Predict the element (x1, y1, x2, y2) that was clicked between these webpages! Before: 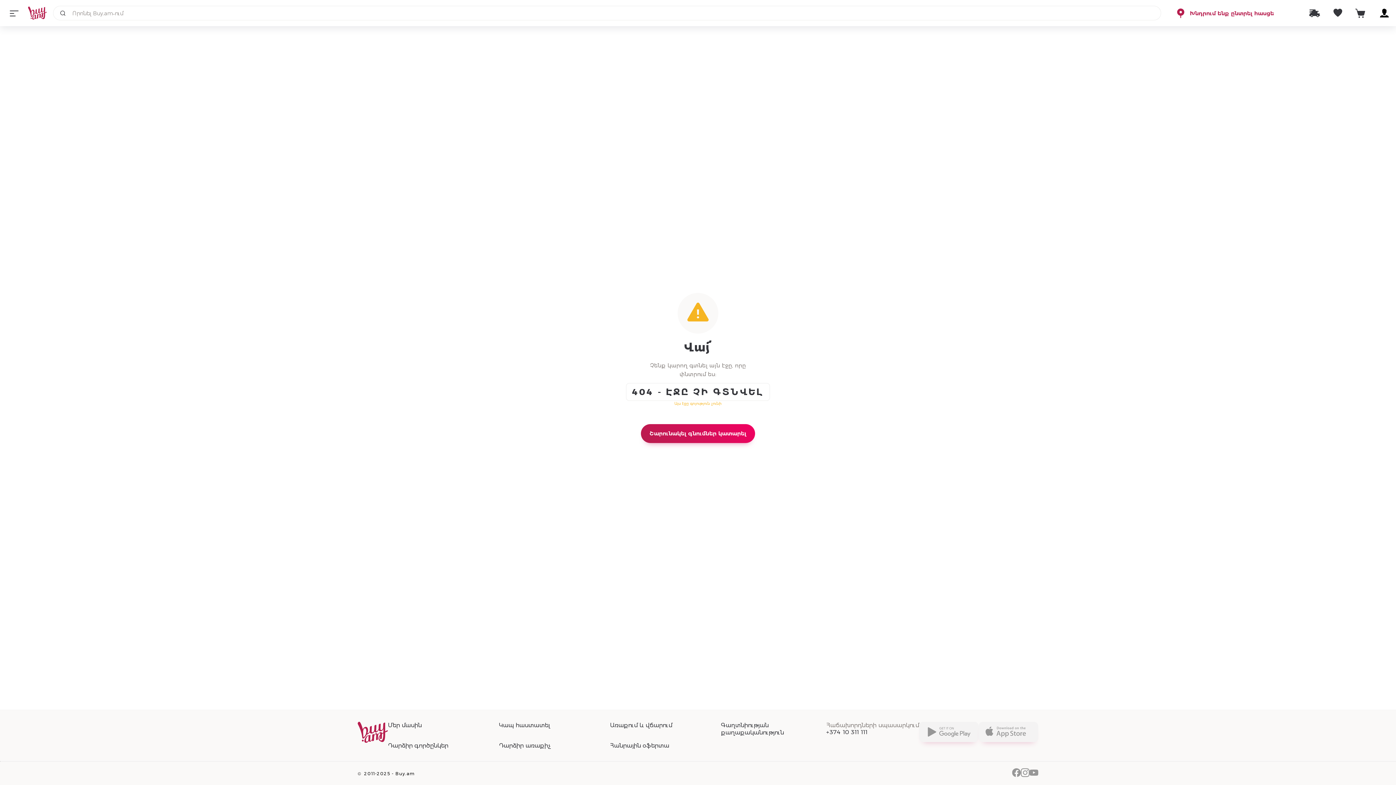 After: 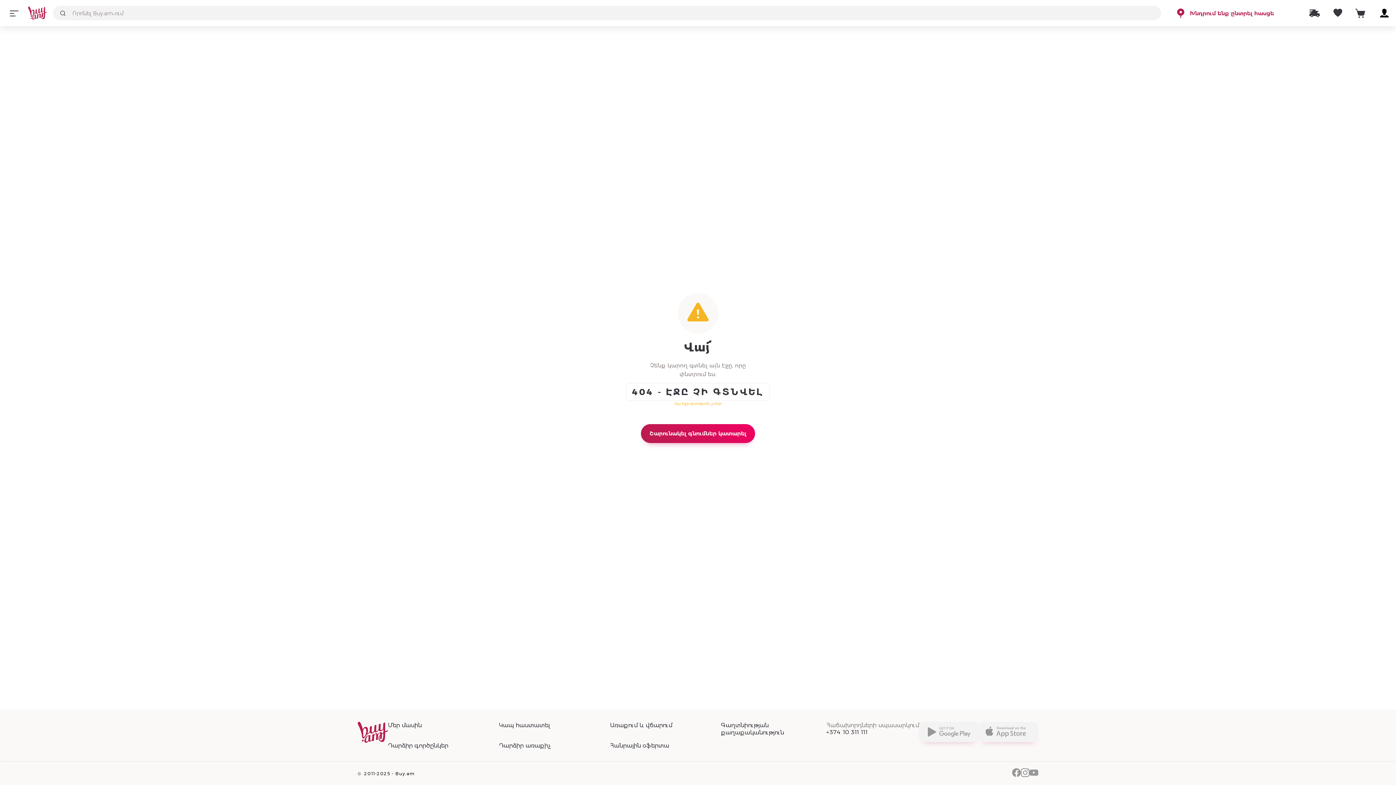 Action: bbox: (1012, 768, 1021, 778)